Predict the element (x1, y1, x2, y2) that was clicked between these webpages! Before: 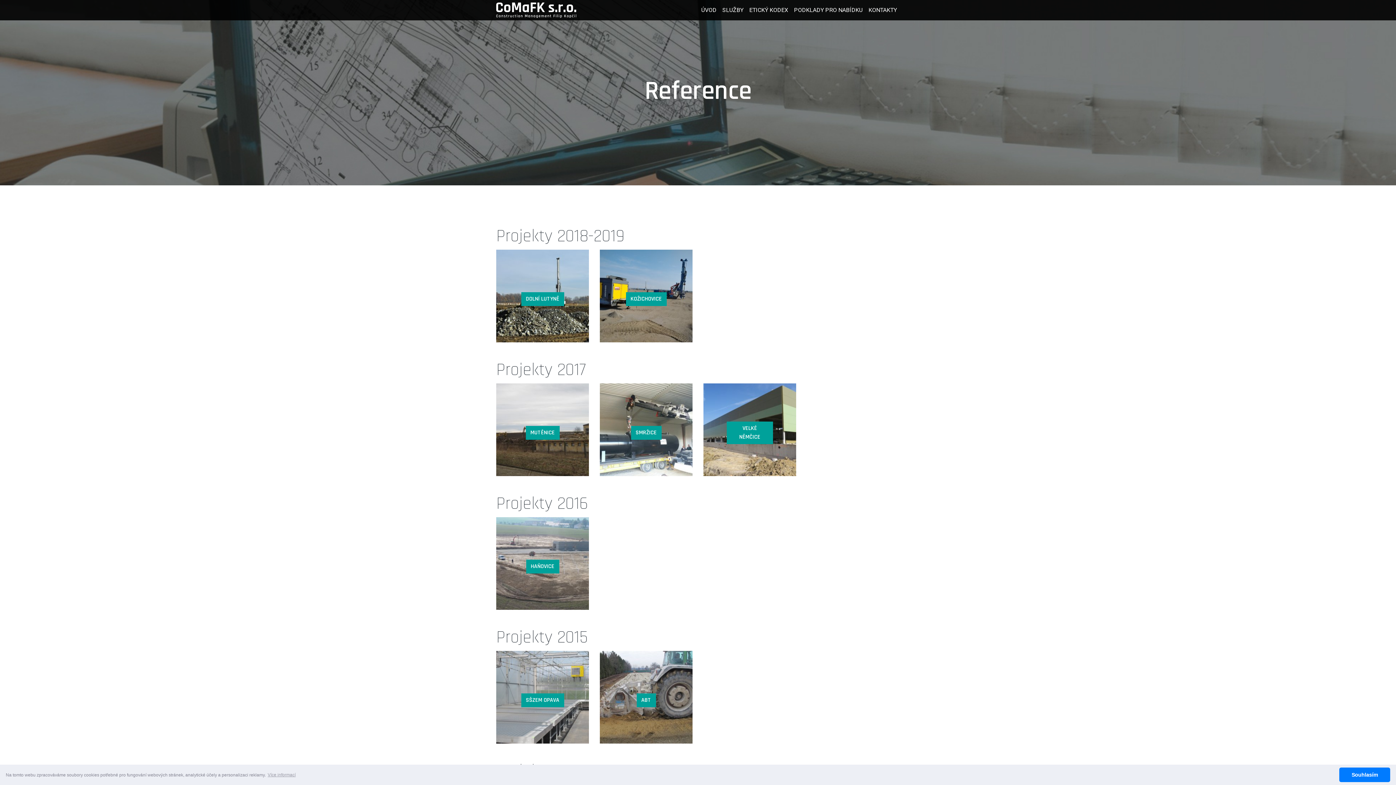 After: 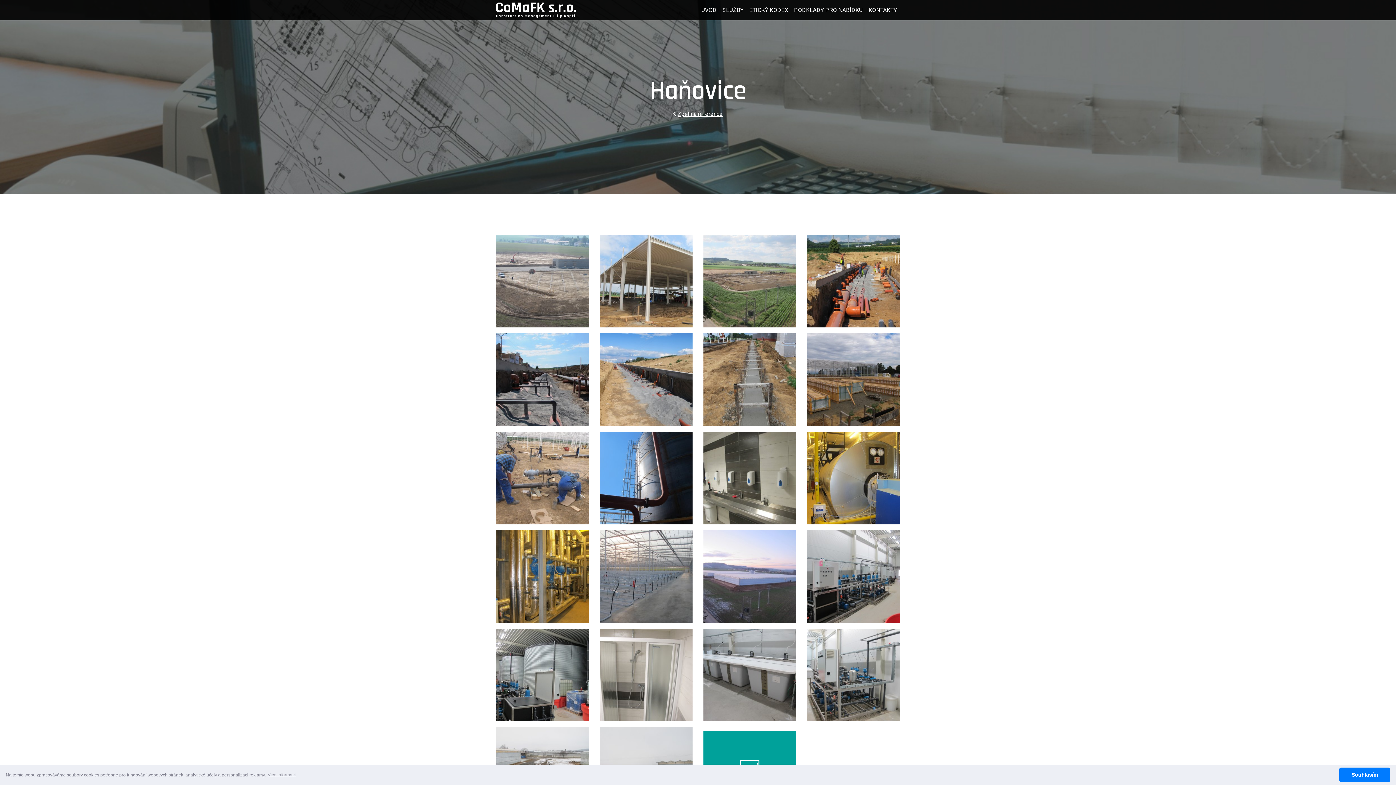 Action: bbox: (526, 559, 559, 573) label: HAŇOVICE